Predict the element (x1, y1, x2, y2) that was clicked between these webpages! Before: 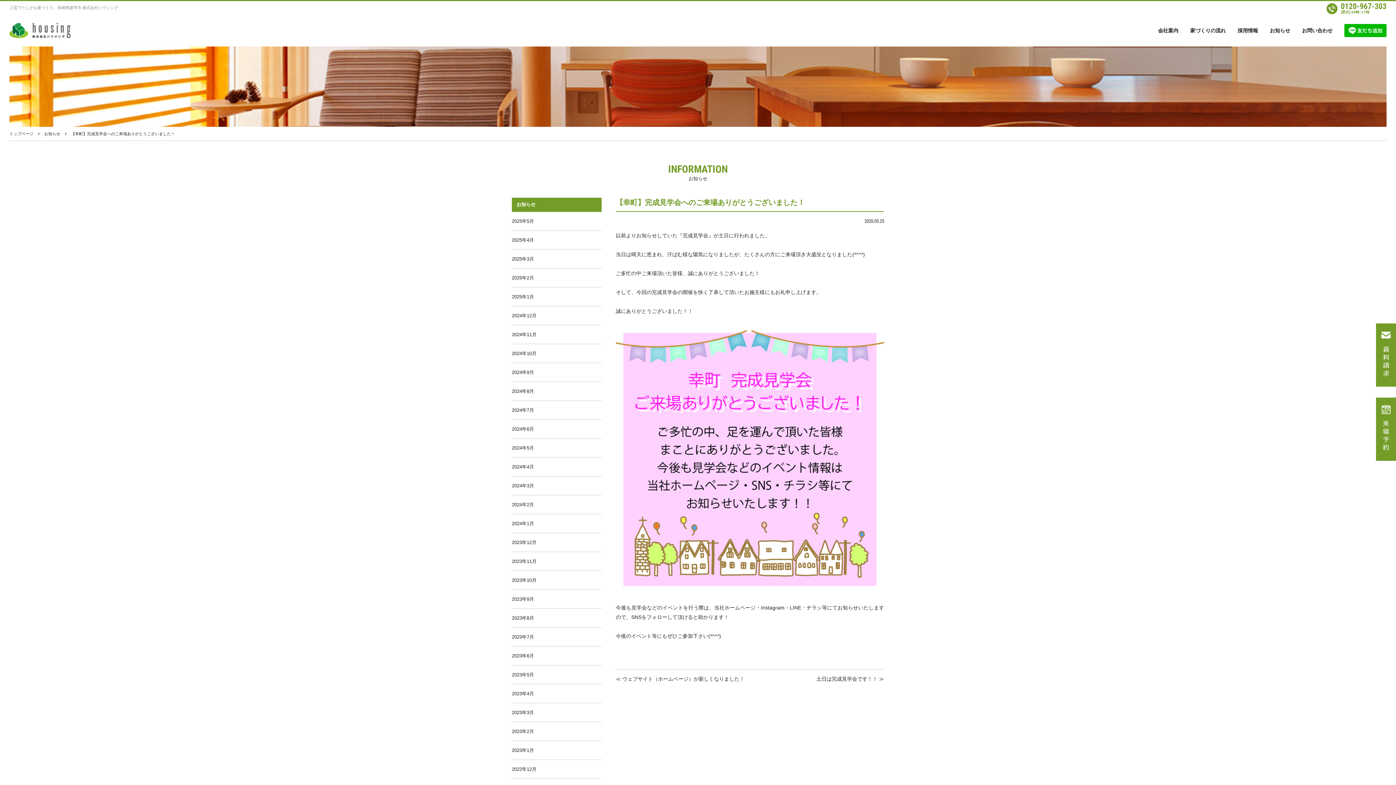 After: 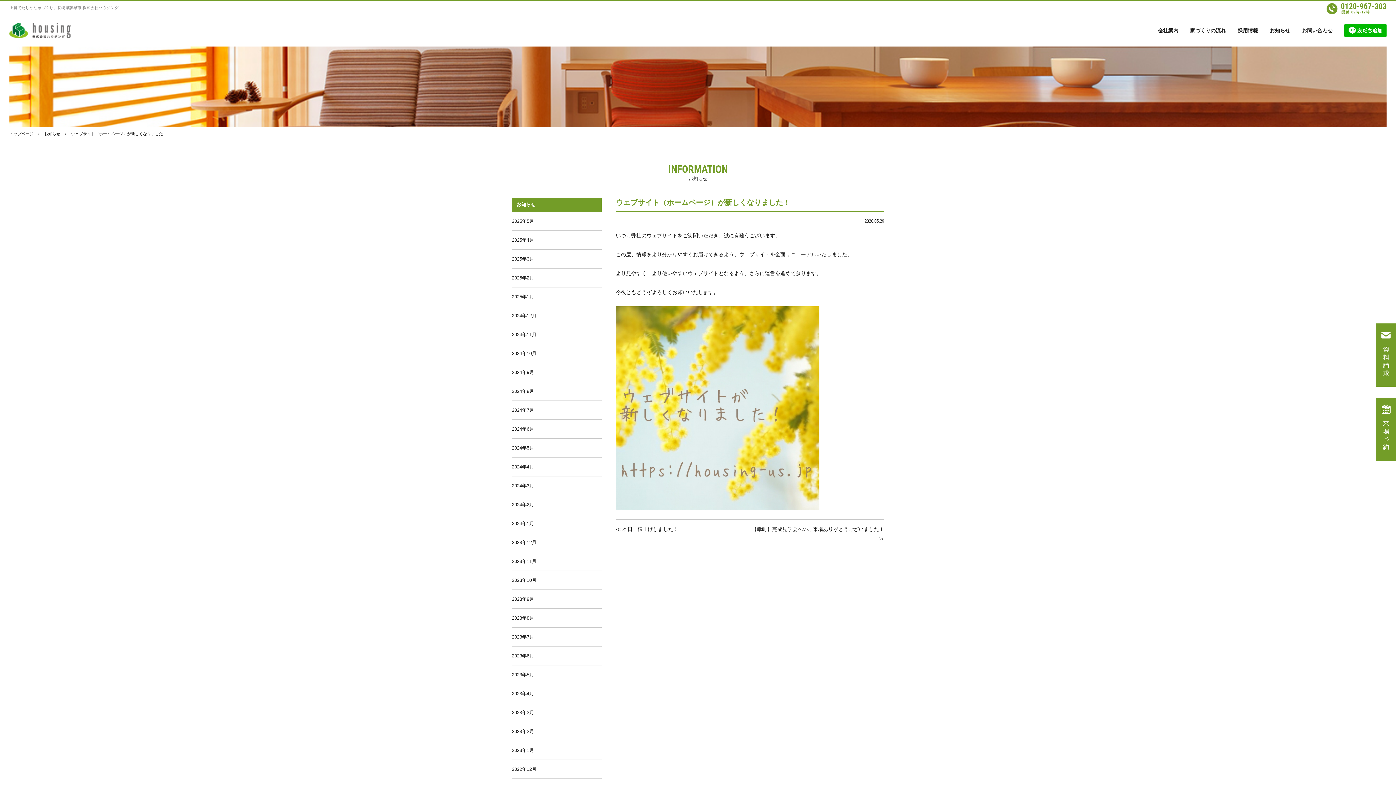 Action: bbox: (622, 674, 744, 683) label: ウェブサイト（ホームページ）が新しくなりました！